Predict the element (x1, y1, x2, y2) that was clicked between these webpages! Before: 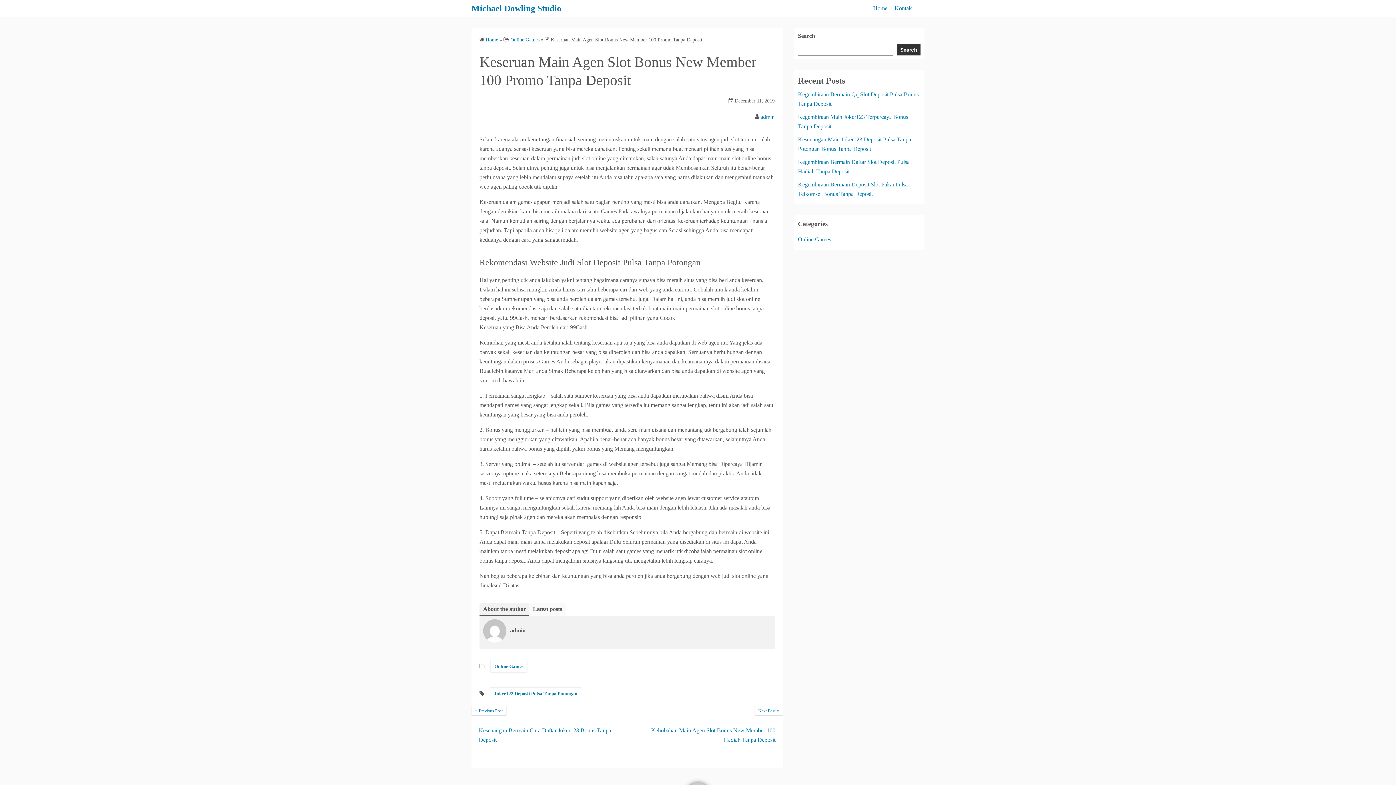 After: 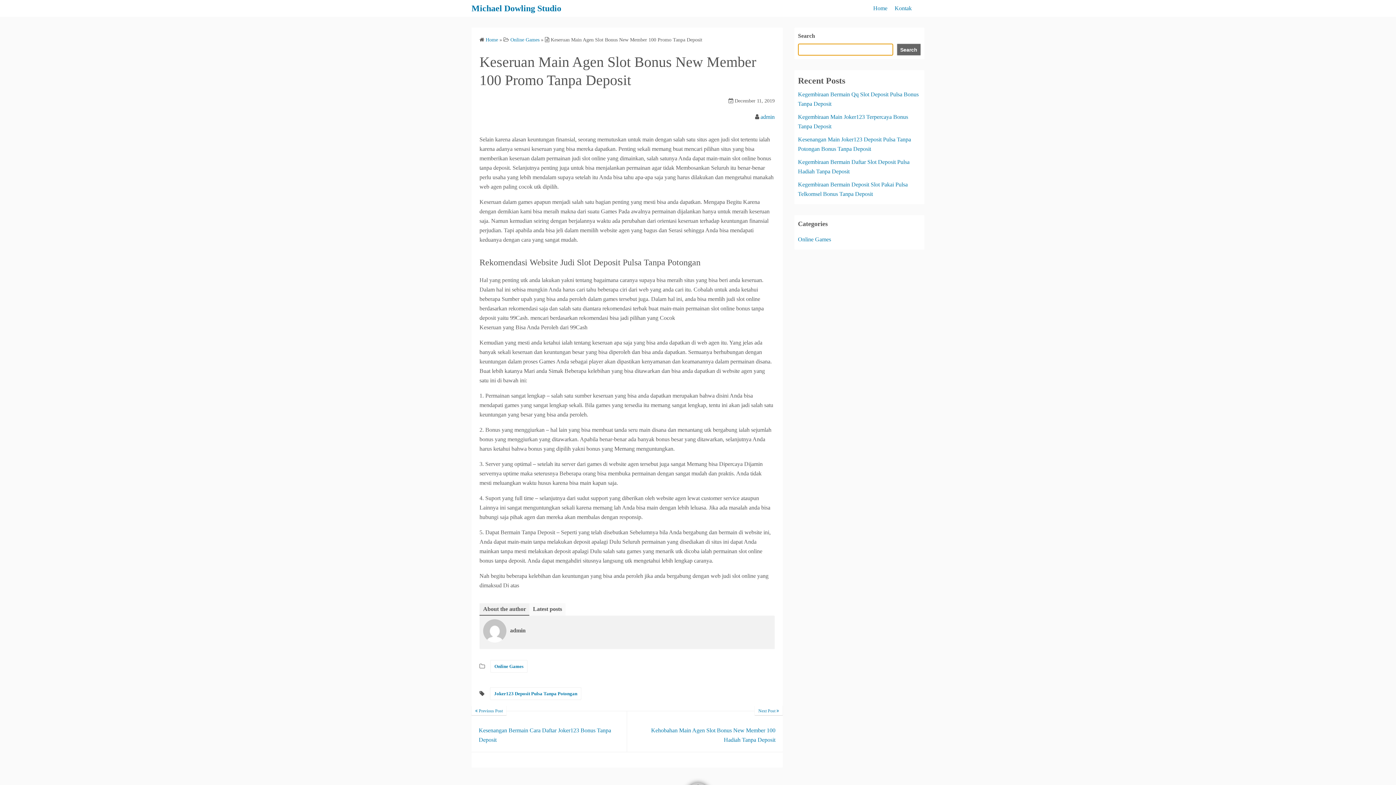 Action: label: Search bbox: (896, 43, 921, 55)